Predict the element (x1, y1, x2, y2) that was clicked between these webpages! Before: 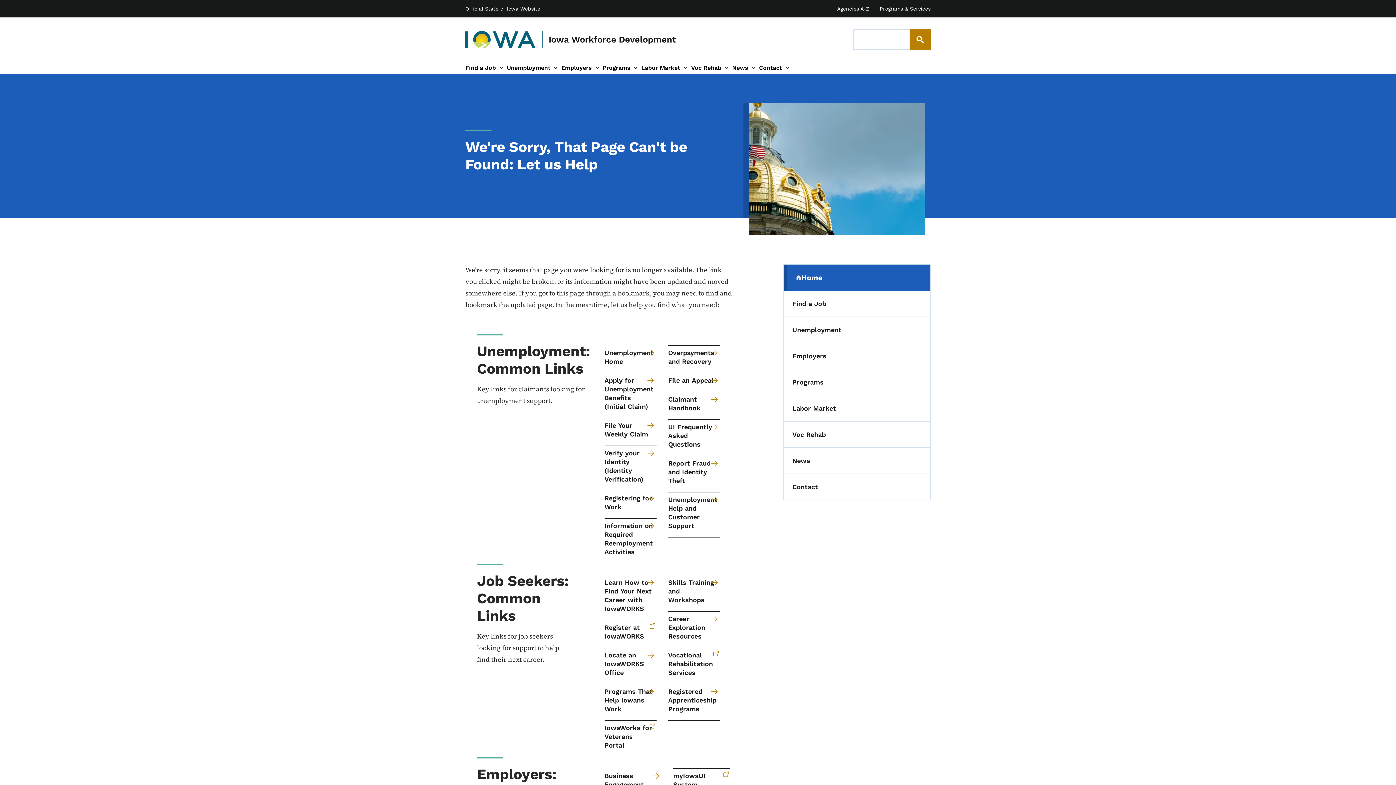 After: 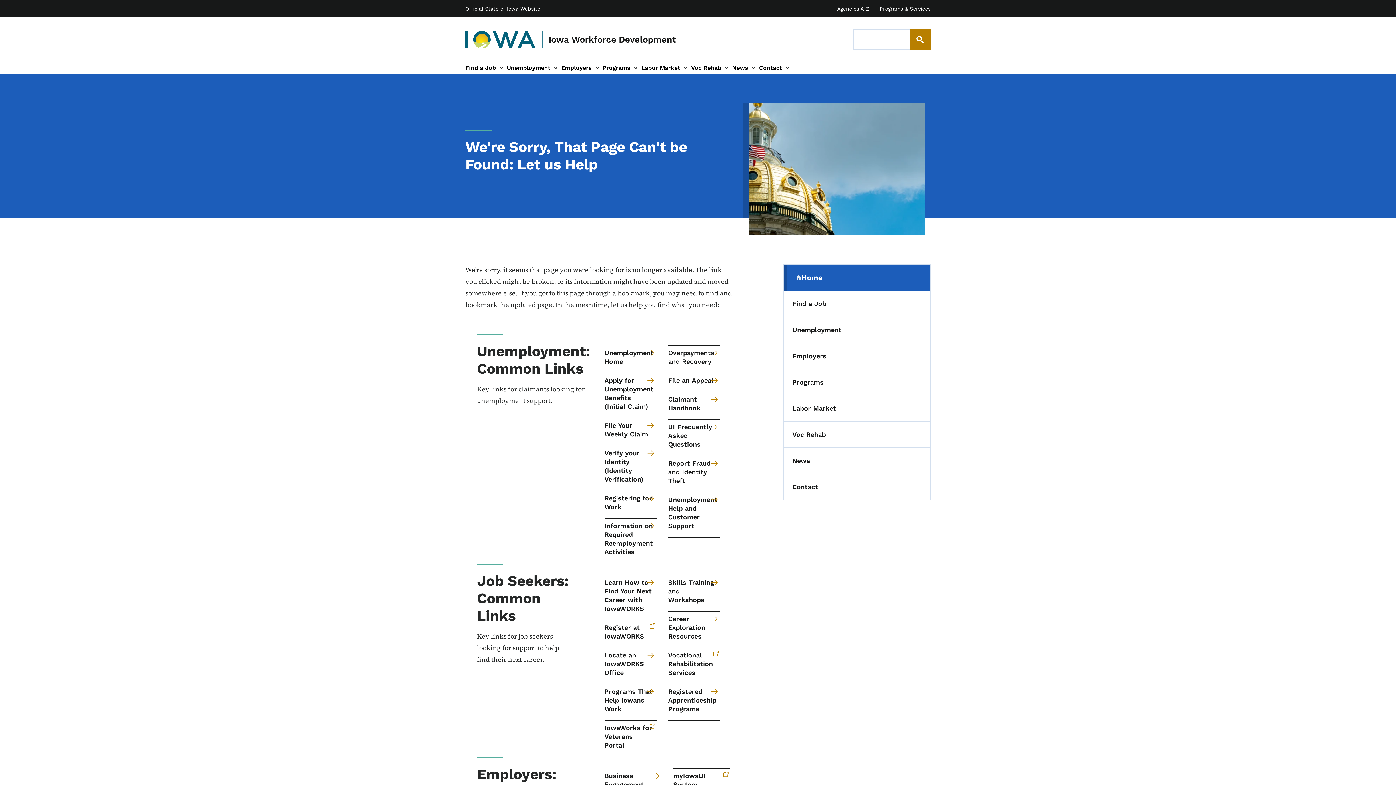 Action: bbox: (668, 614, 720, 648) label: Career Exploration Resources 